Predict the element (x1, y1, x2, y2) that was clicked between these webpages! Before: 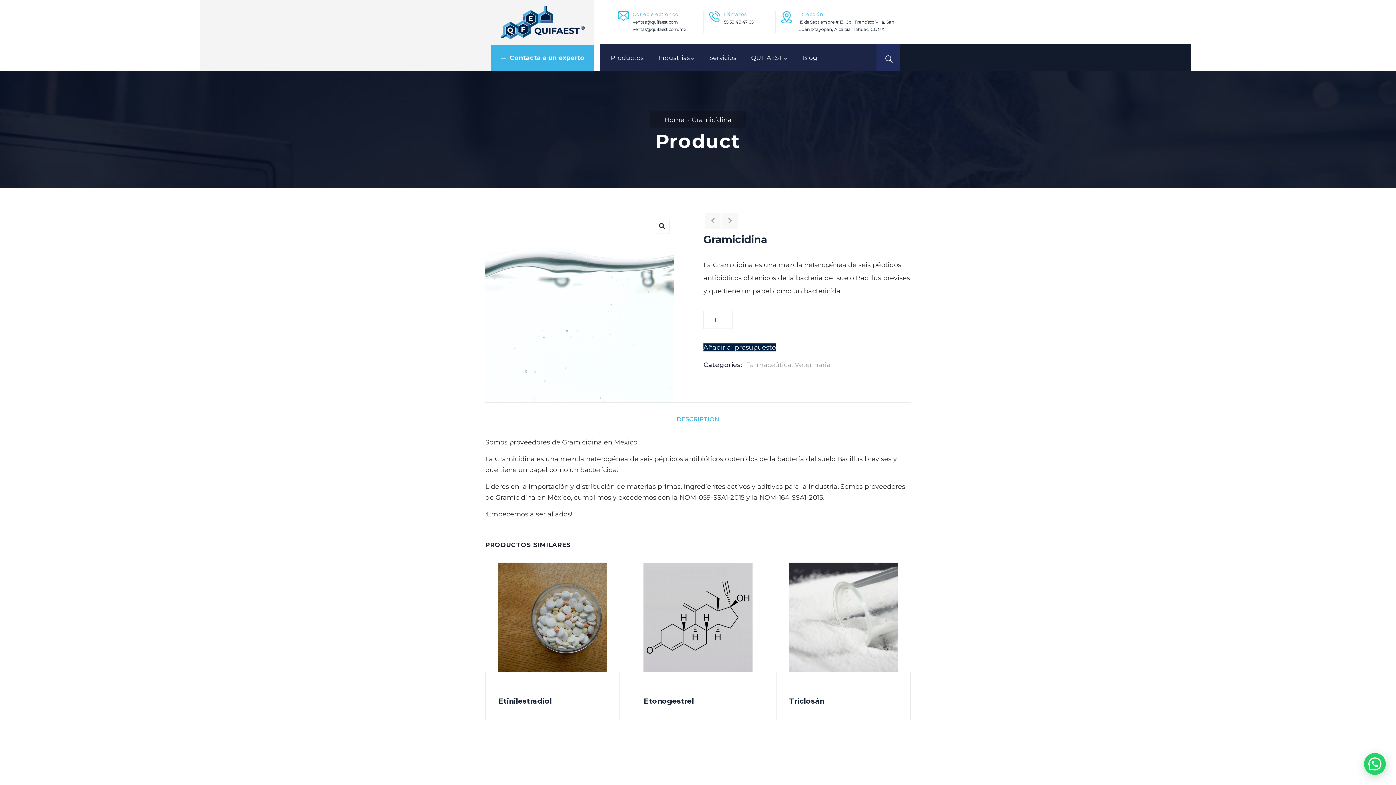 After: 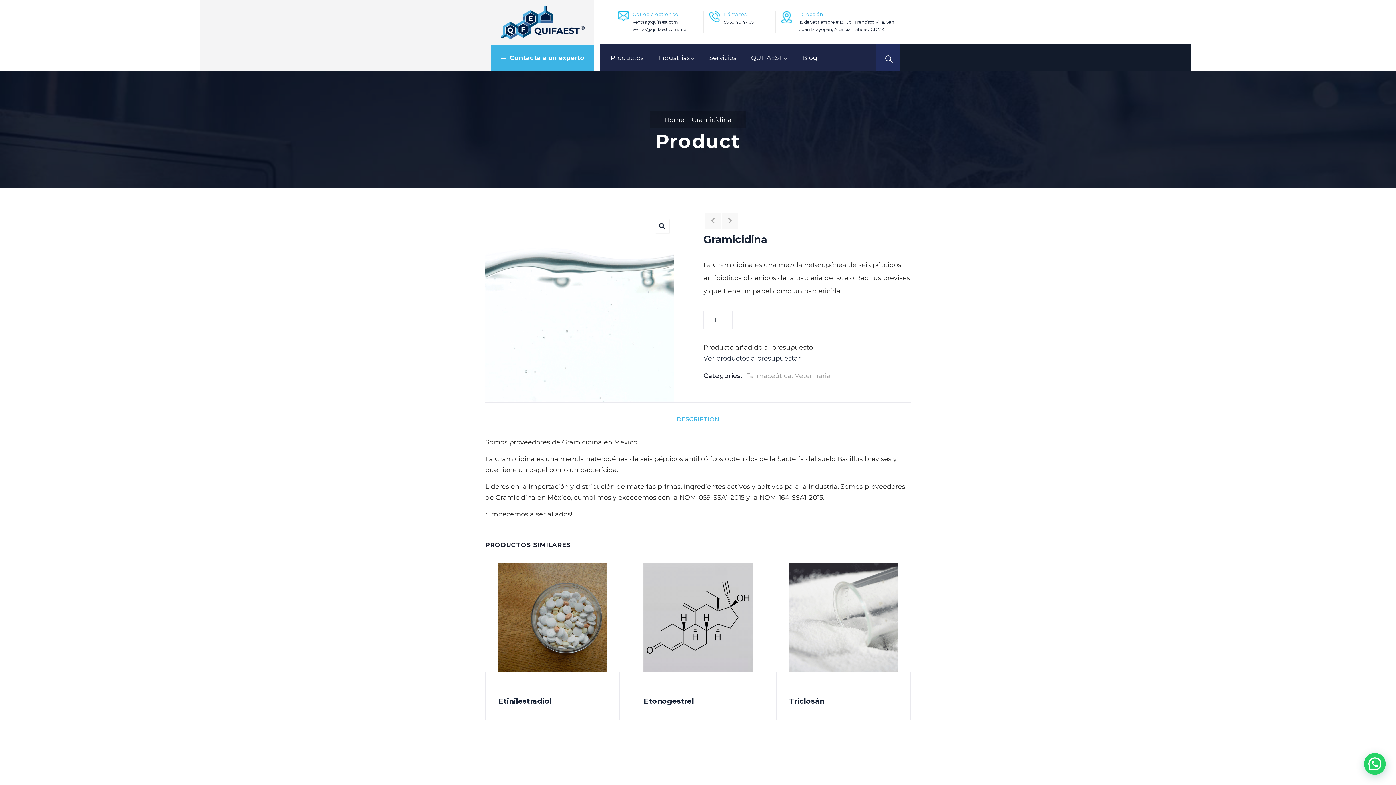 Action: label: Añadir al presupuesto bbox: (703, 343, 776, 351)